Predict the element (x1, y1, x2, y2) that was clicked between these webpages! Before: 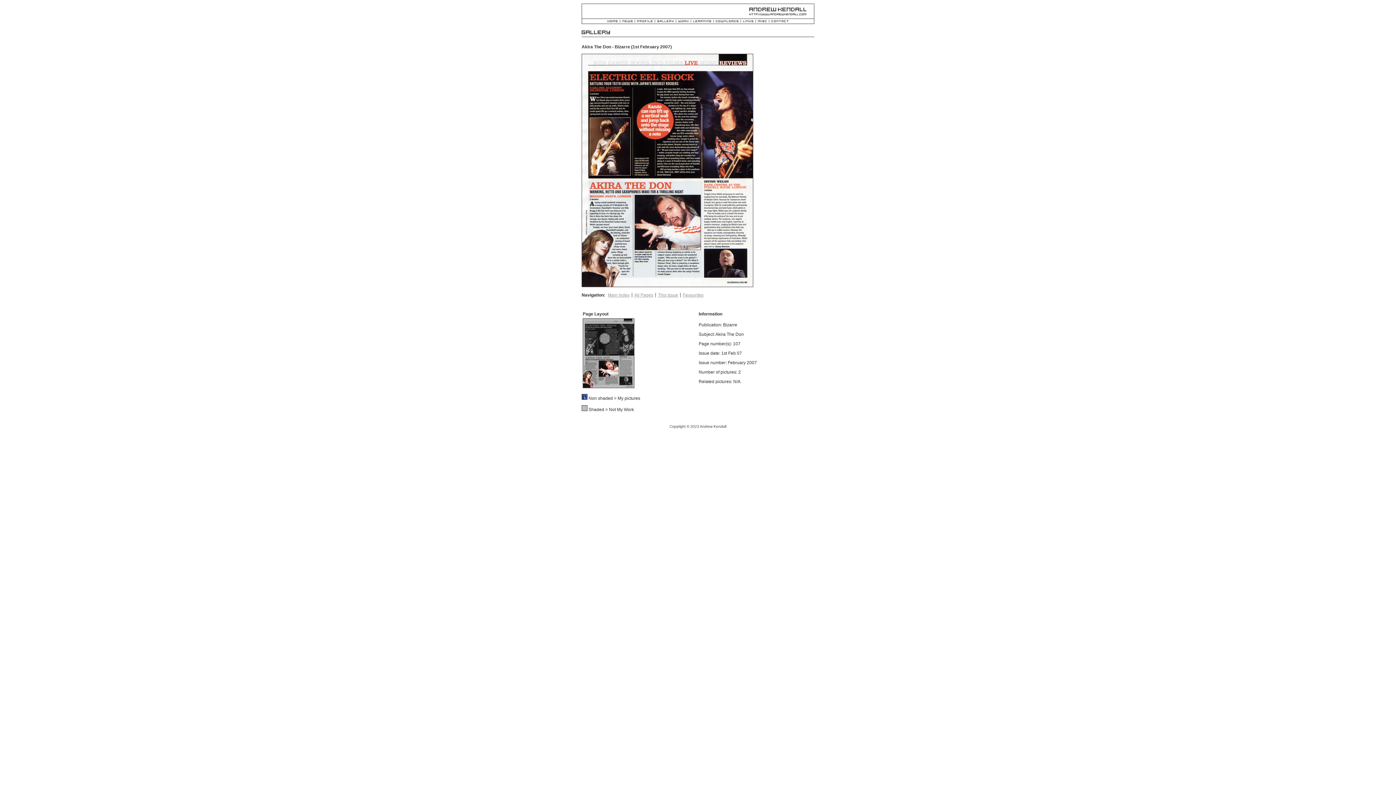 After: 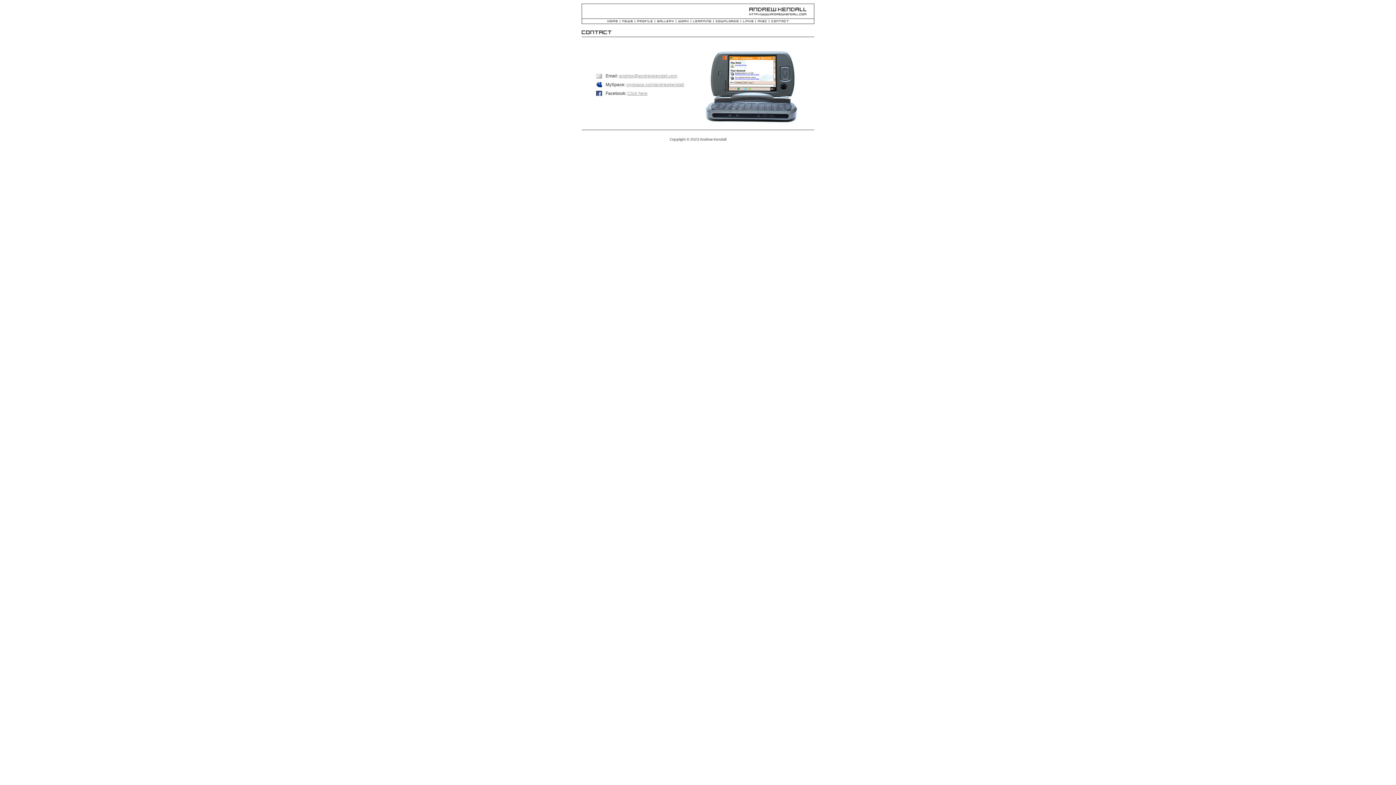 Action: bbox: (771, 18, 788, 24) label: Contact